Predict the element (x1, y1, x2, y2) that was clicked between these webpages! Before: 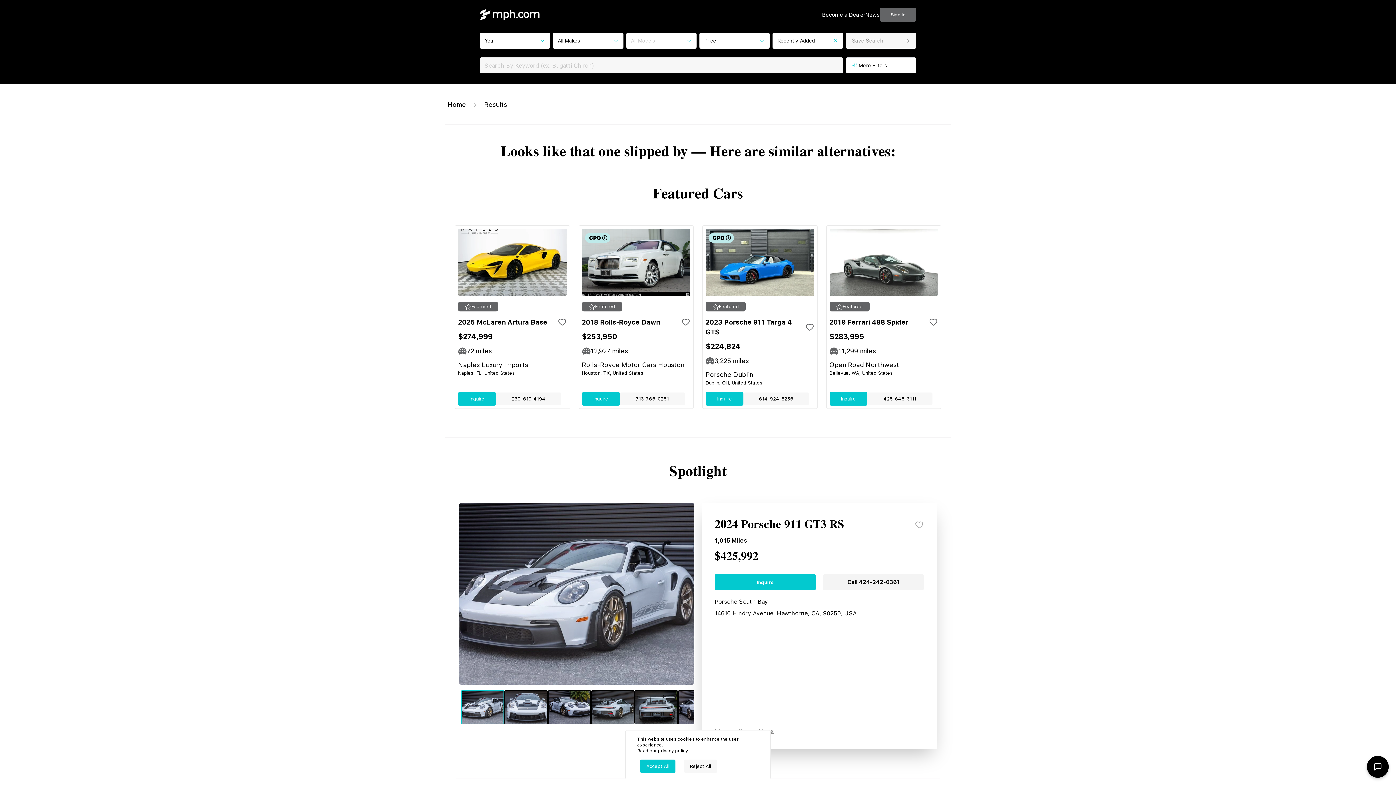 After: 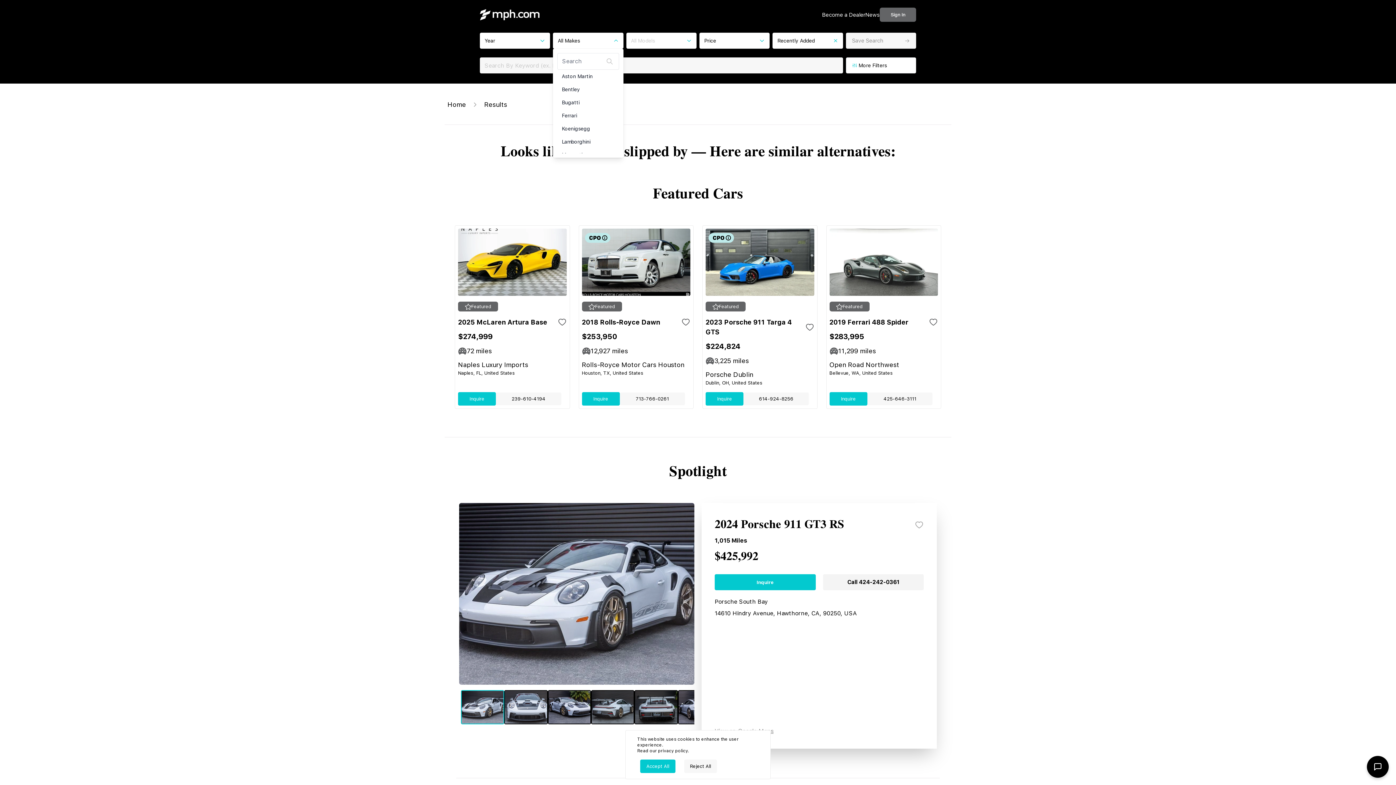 Action: bbox: (553, 32, 623, 48) label: All Makes